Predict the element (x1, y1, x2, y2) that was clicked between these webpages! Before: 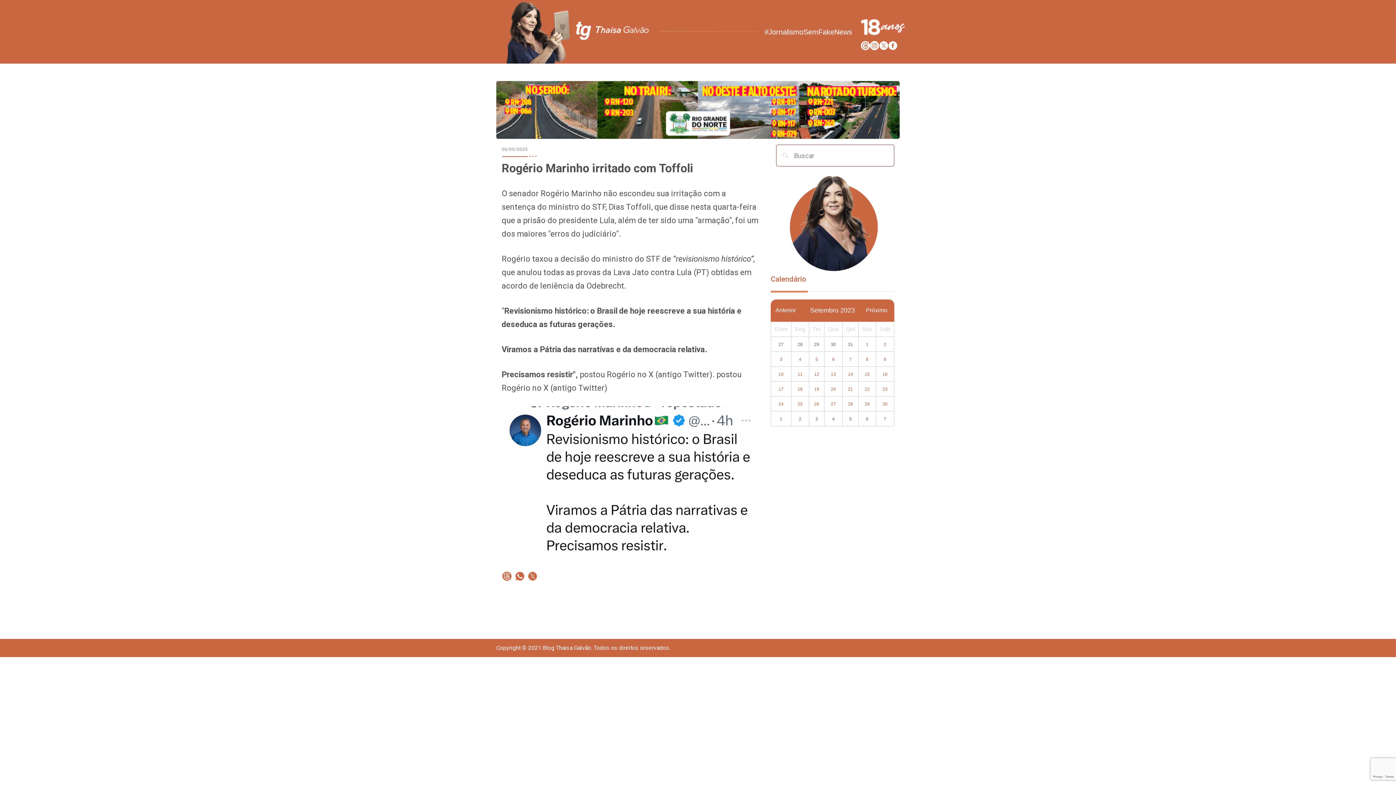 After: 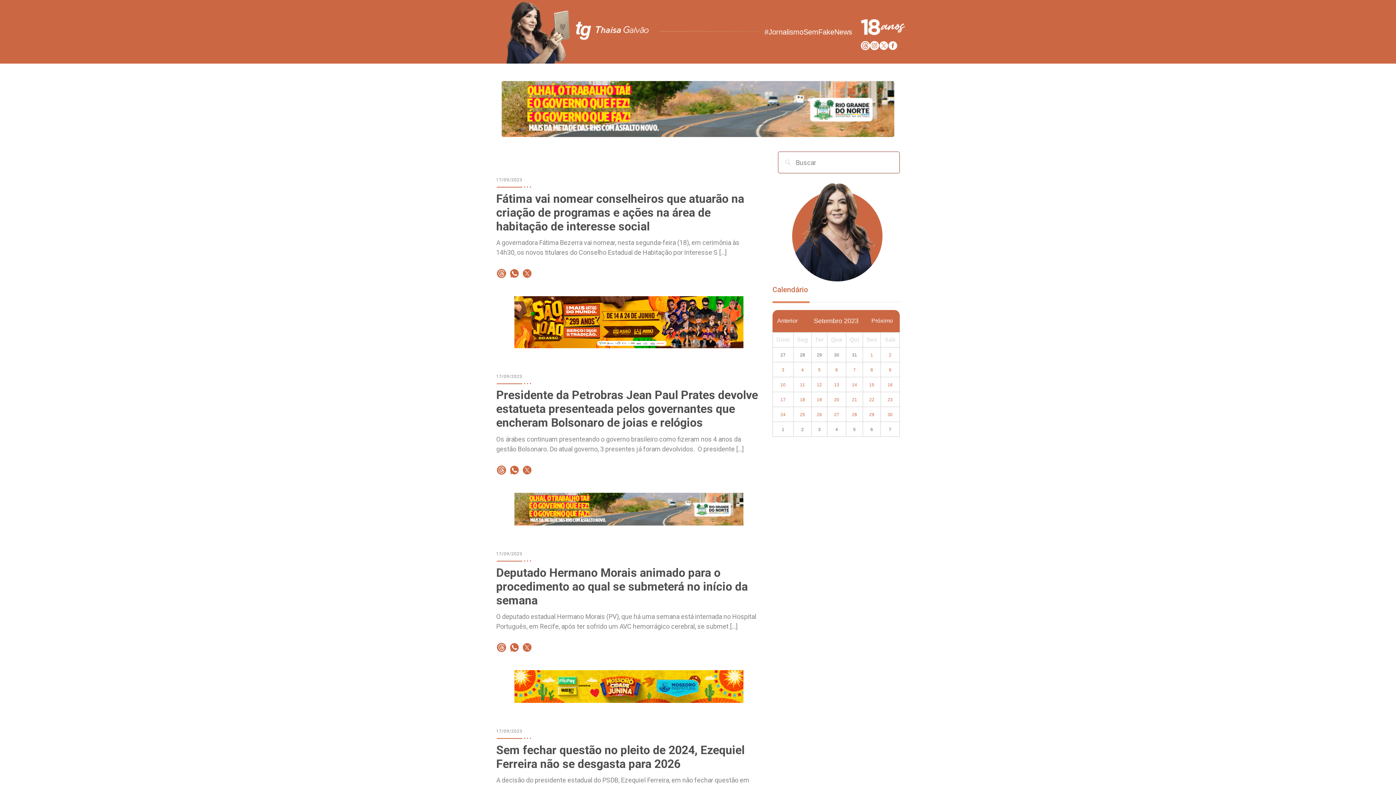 Action: bbox: (778, 387, 783, 392) label: 17